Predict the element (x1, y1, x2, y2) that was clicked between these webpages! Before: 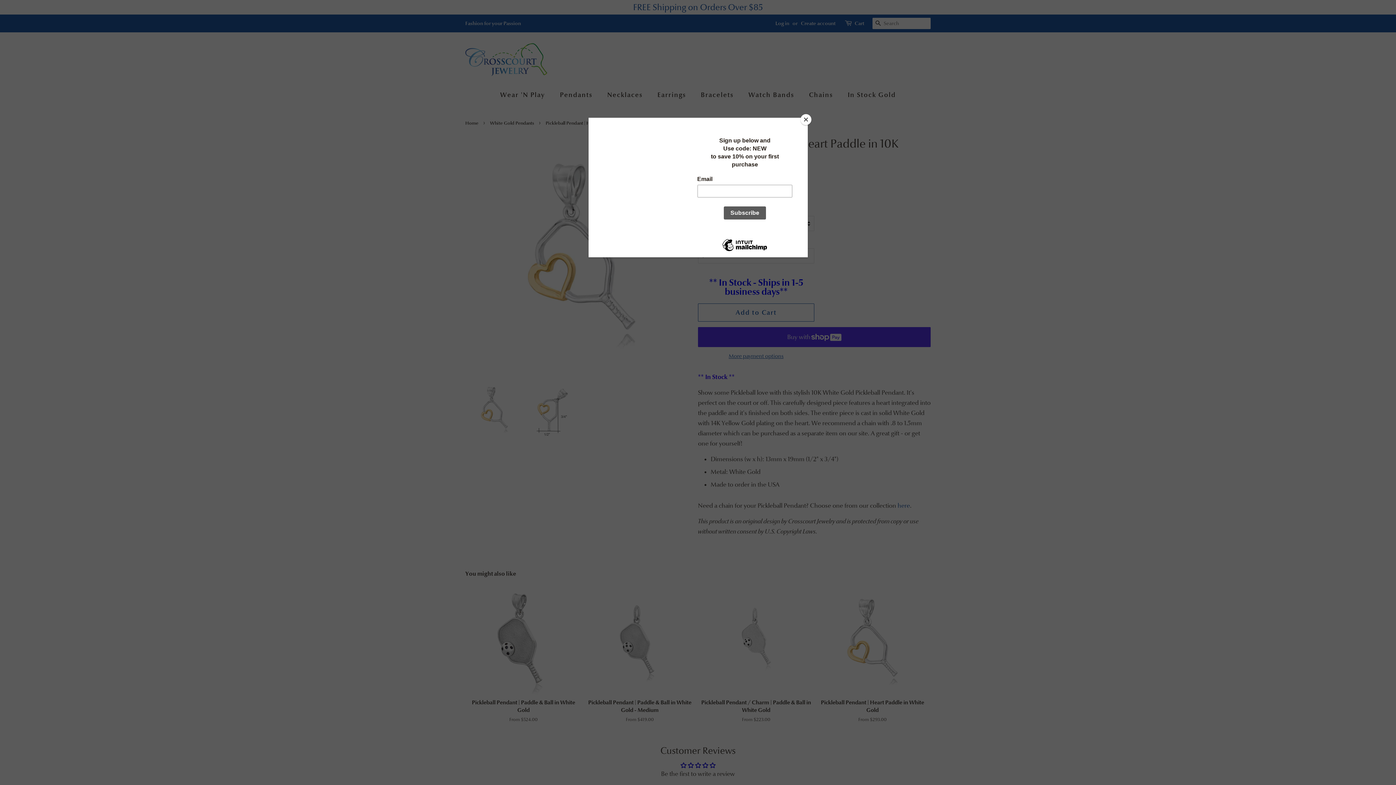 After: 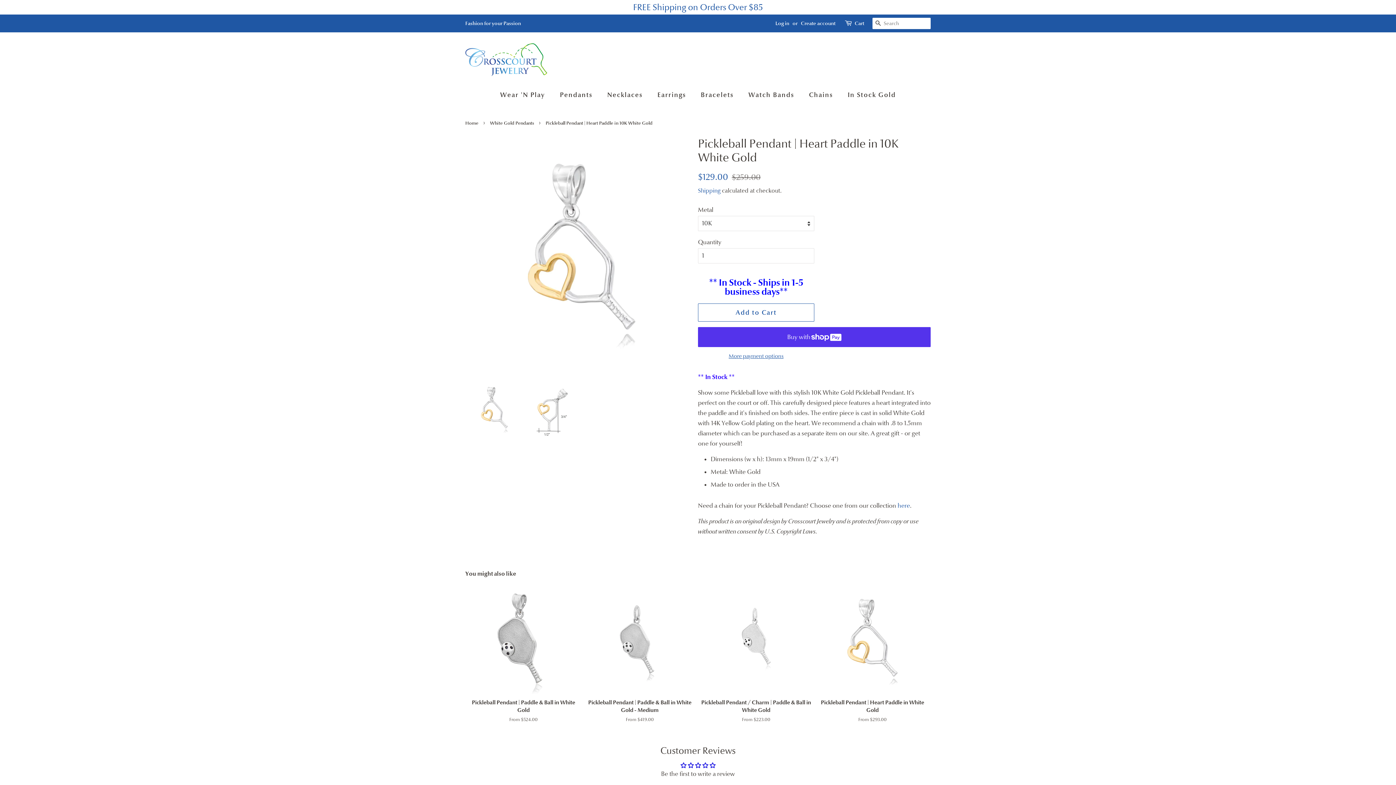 Action: label: Close bbox: (800, 114, 811, 125)